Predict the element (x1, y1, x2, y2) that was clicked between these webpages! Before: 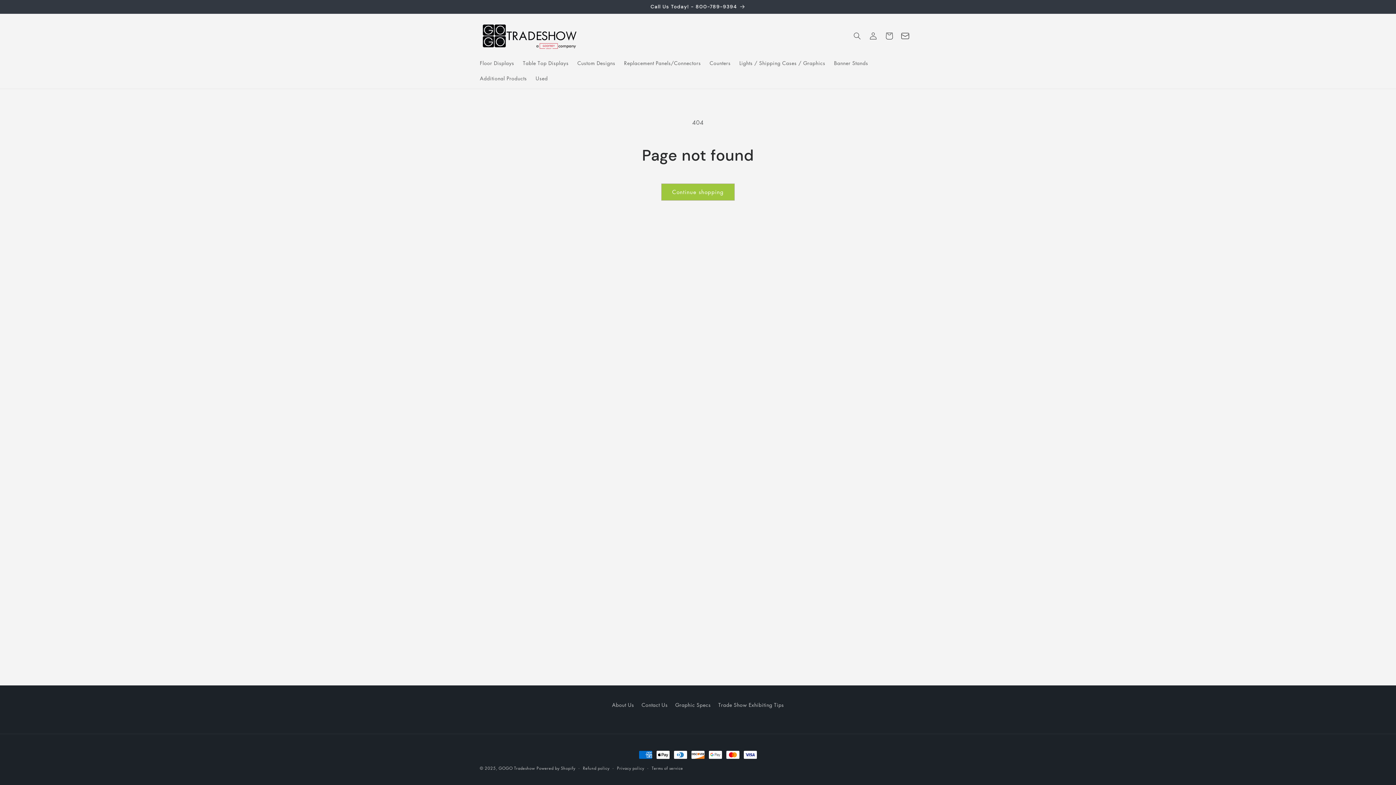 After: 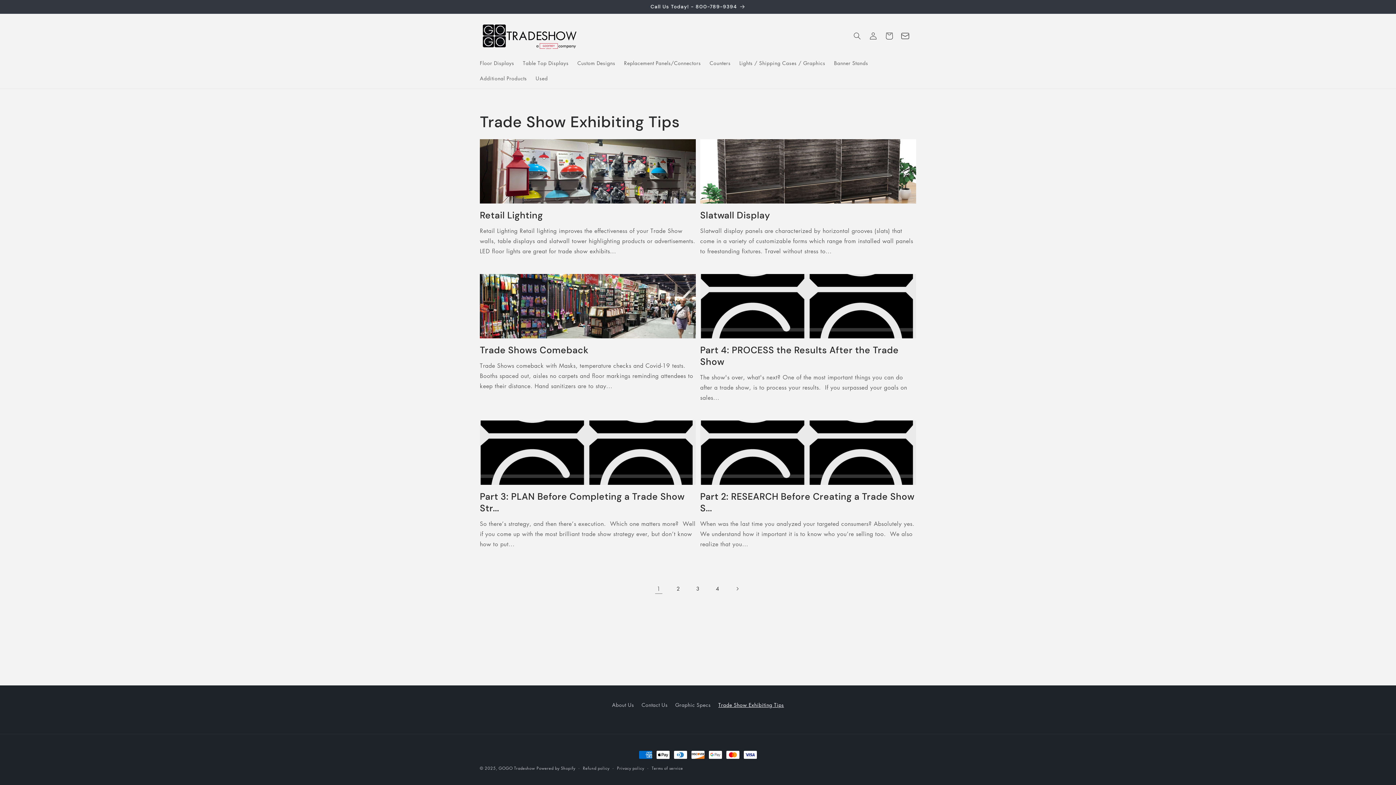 Action: label: Trade Show Exhibiting Tips bbox: (718, 698, 784, 711)